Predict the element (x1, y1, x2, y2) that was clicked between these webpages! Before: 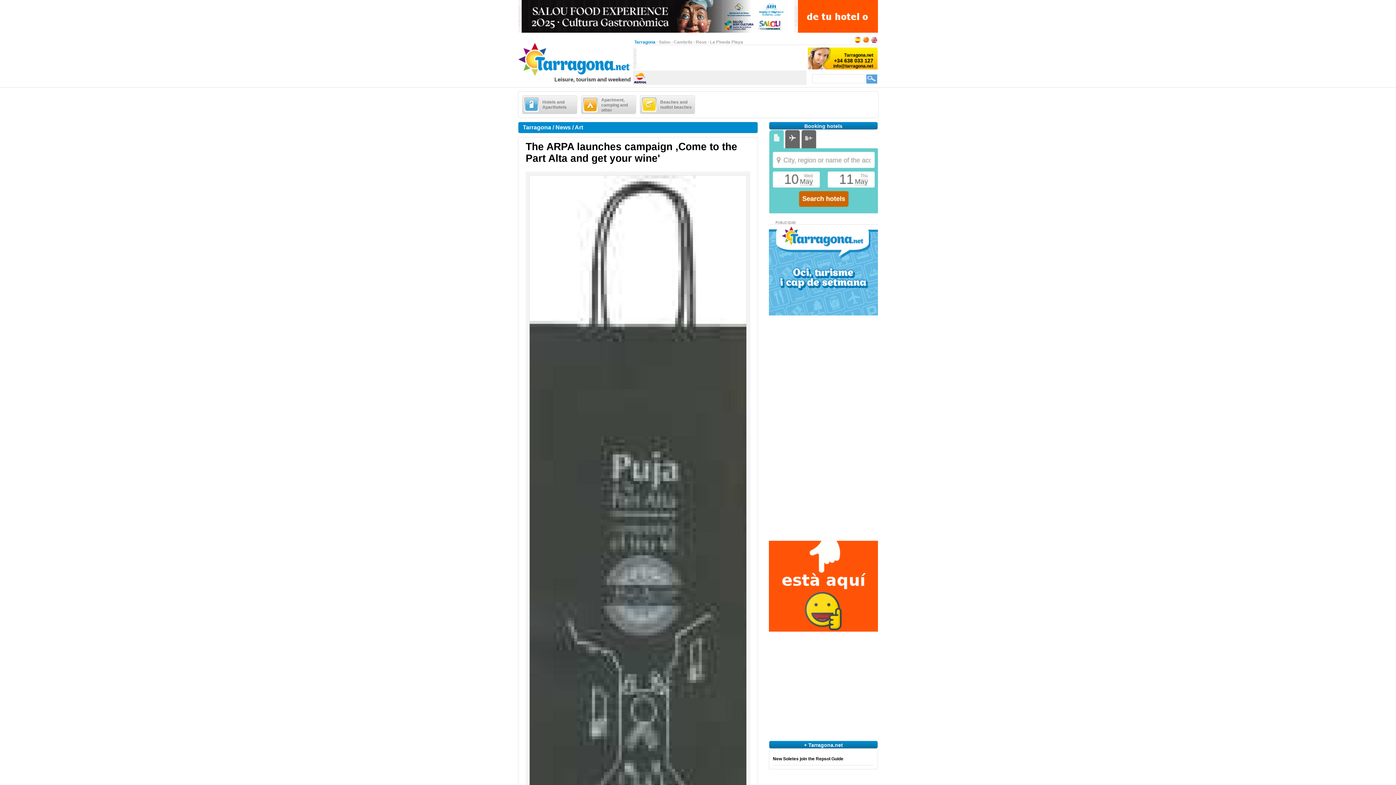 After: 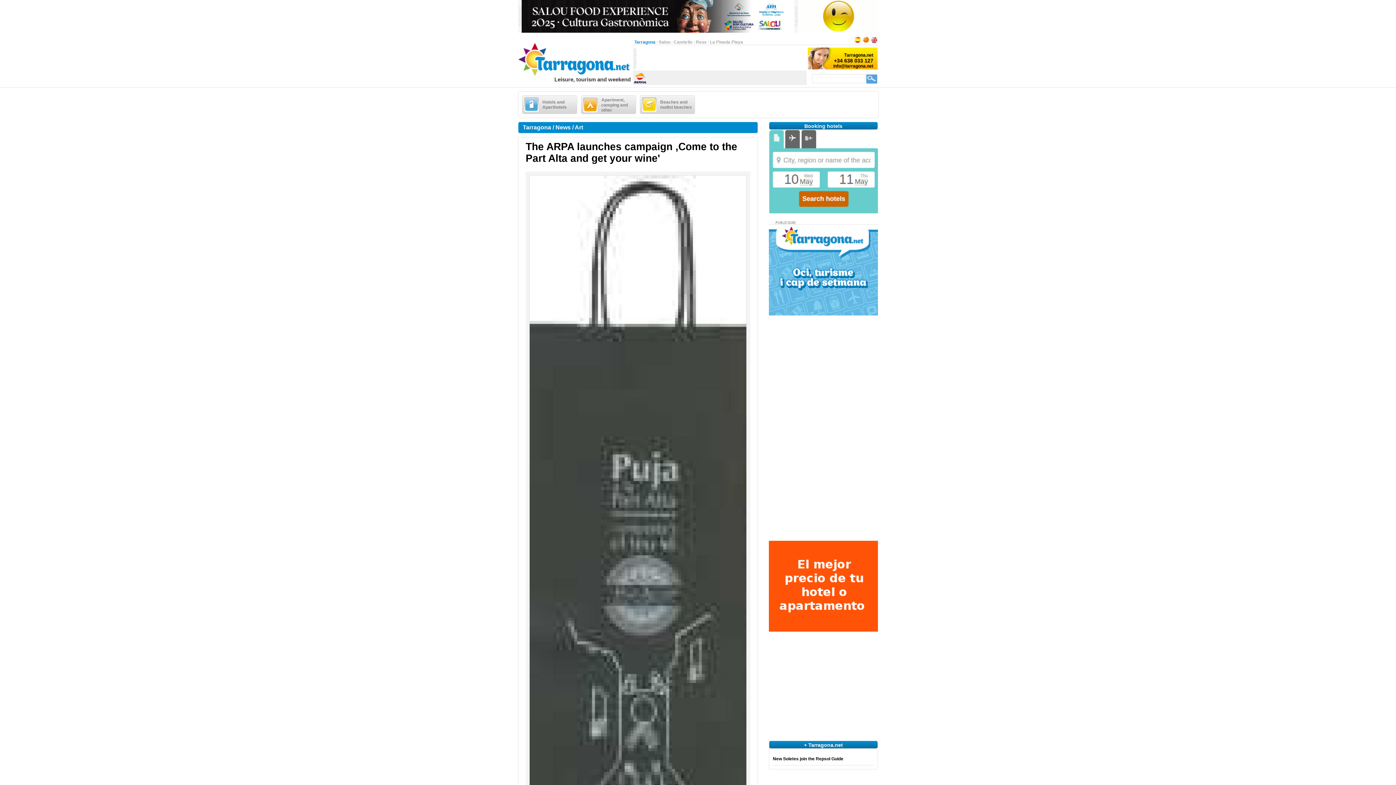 Action: bbox: (633, 81, 647, 86)